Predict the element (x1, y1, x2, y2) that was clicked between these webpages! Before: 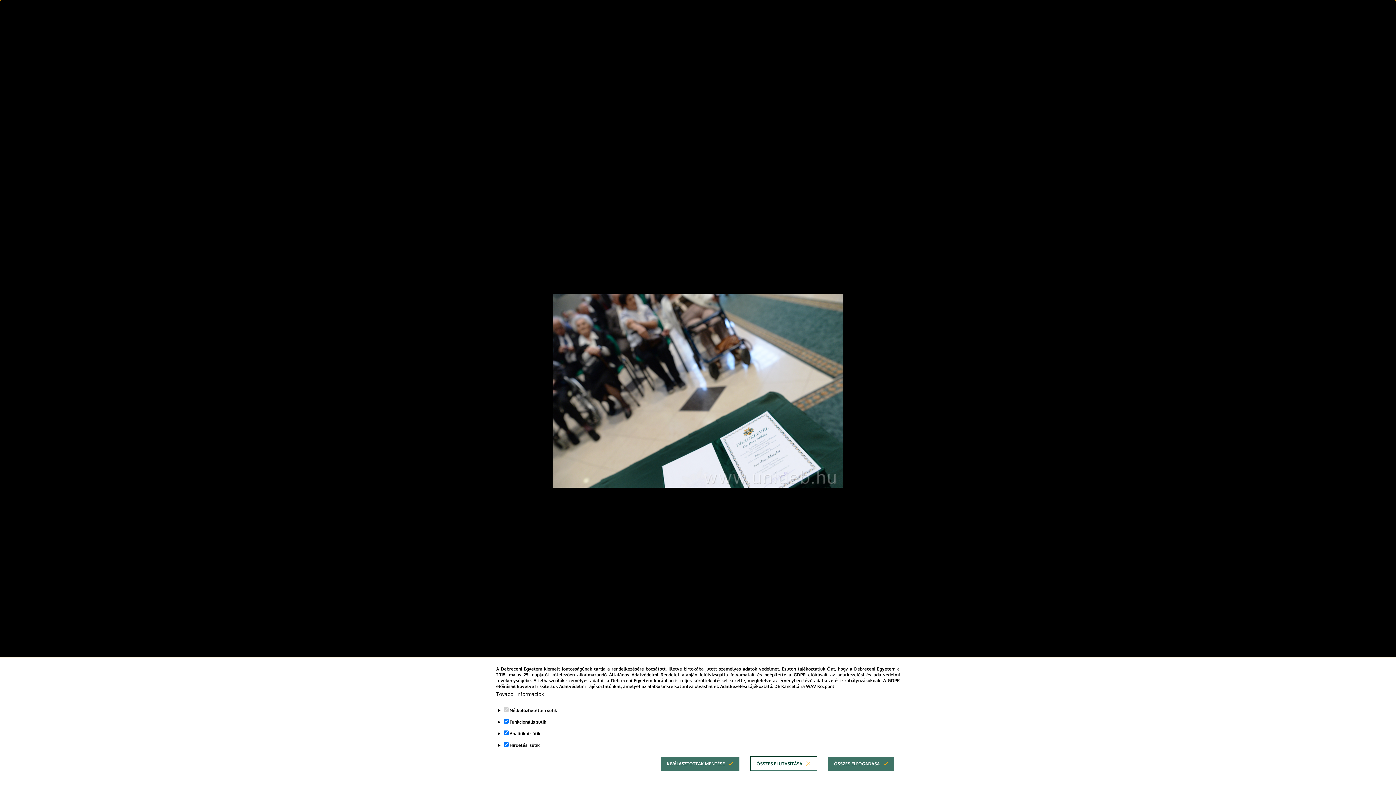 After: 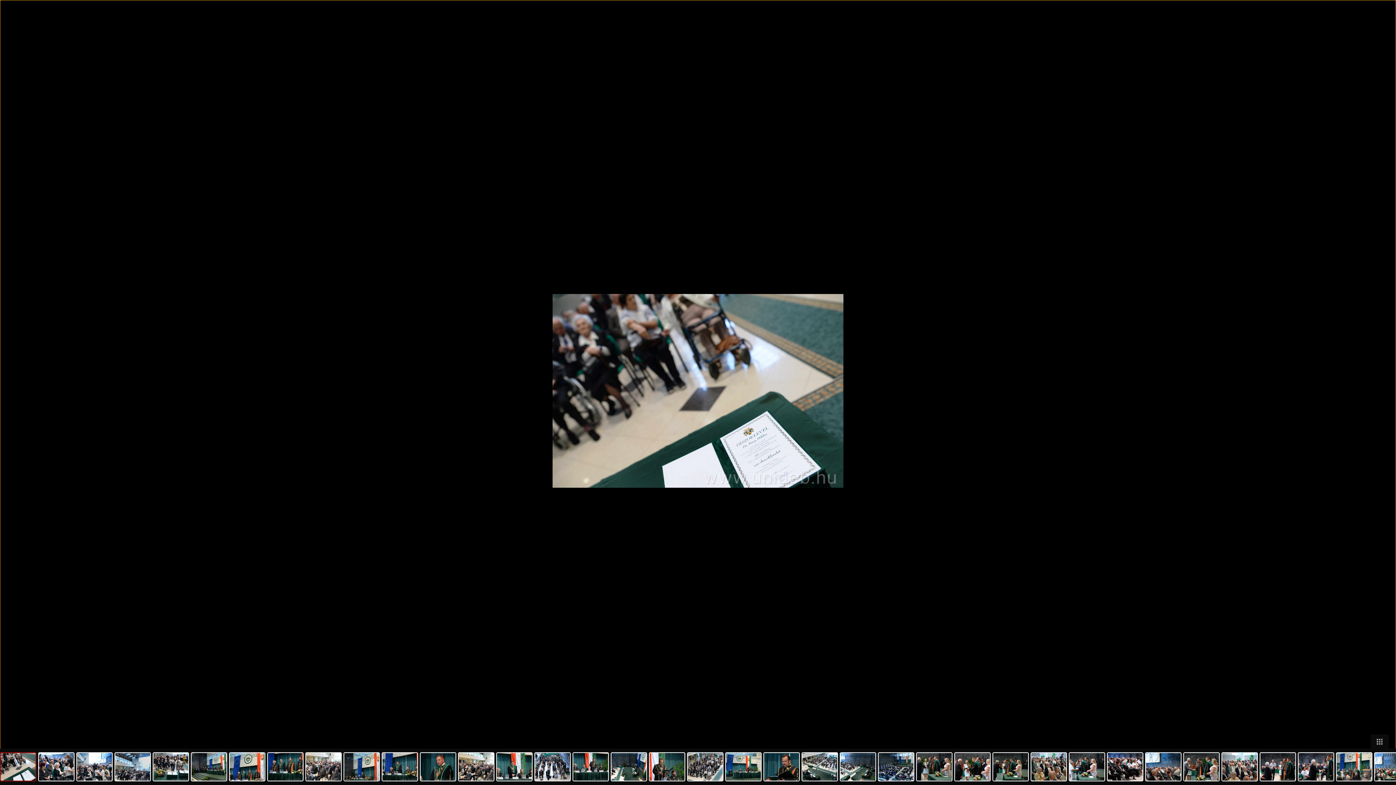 Action: label: KIVÁLASZTOTTAK MENTÉSE bbox: (661, 756, 739, 771)